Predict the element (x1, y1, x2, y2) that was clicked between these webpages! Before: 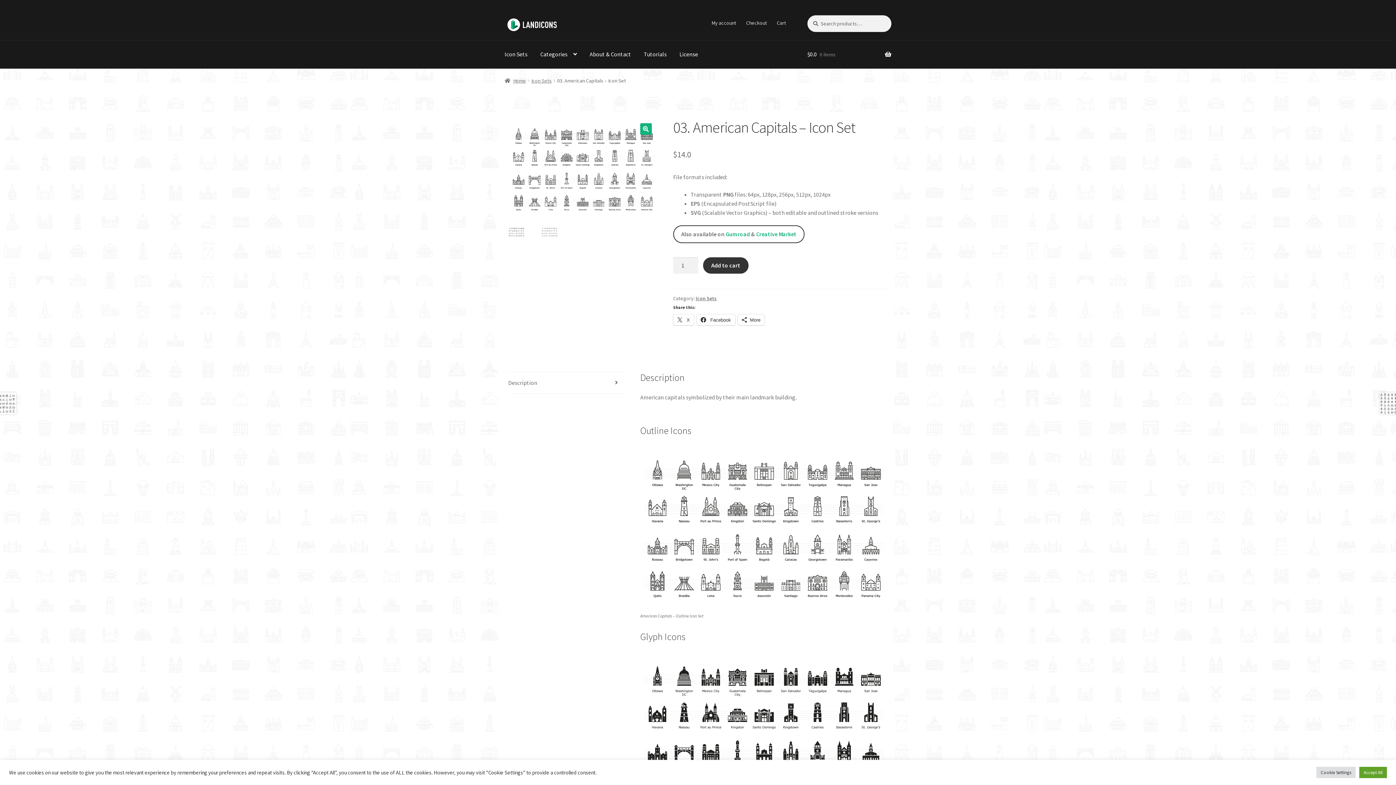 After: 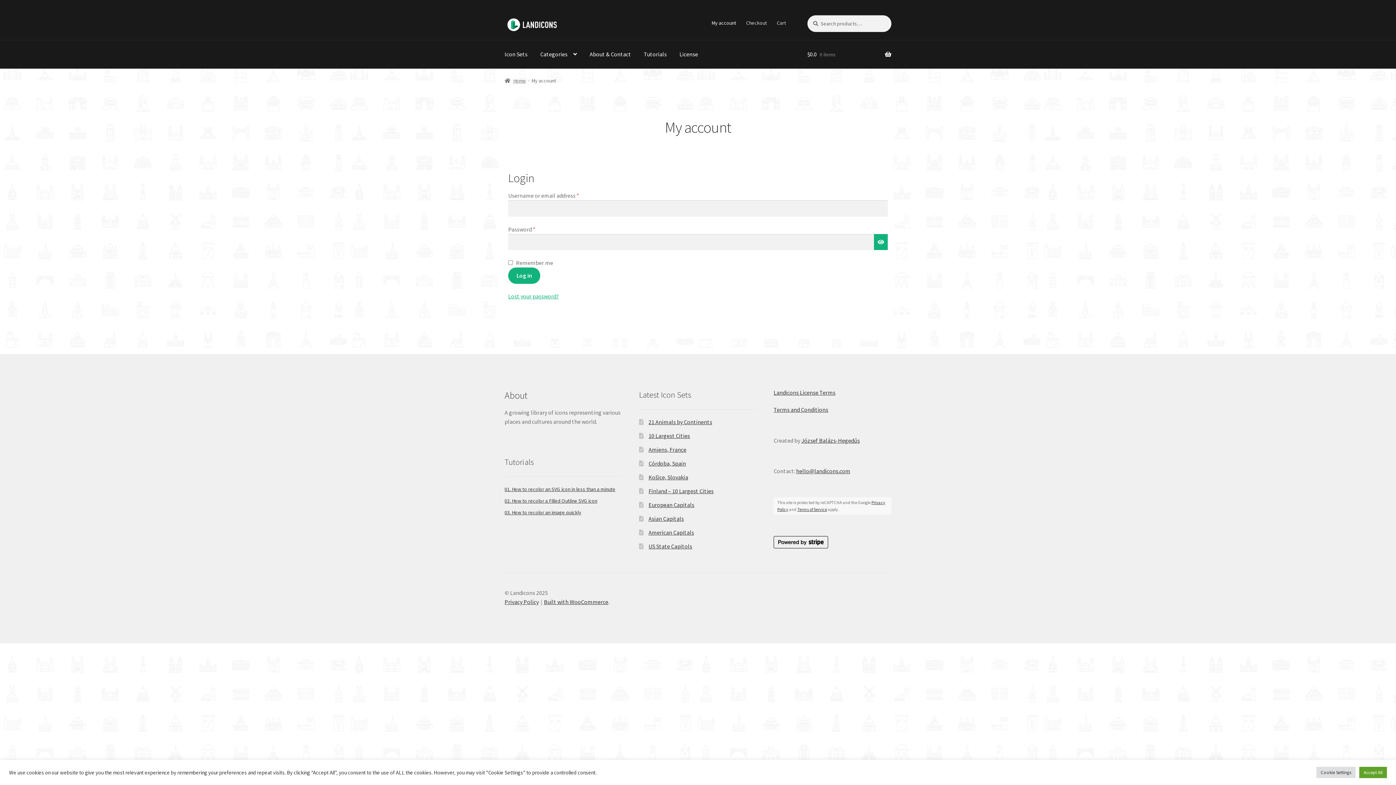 Action: bbox: (707, 15, 740, 30) label: My account